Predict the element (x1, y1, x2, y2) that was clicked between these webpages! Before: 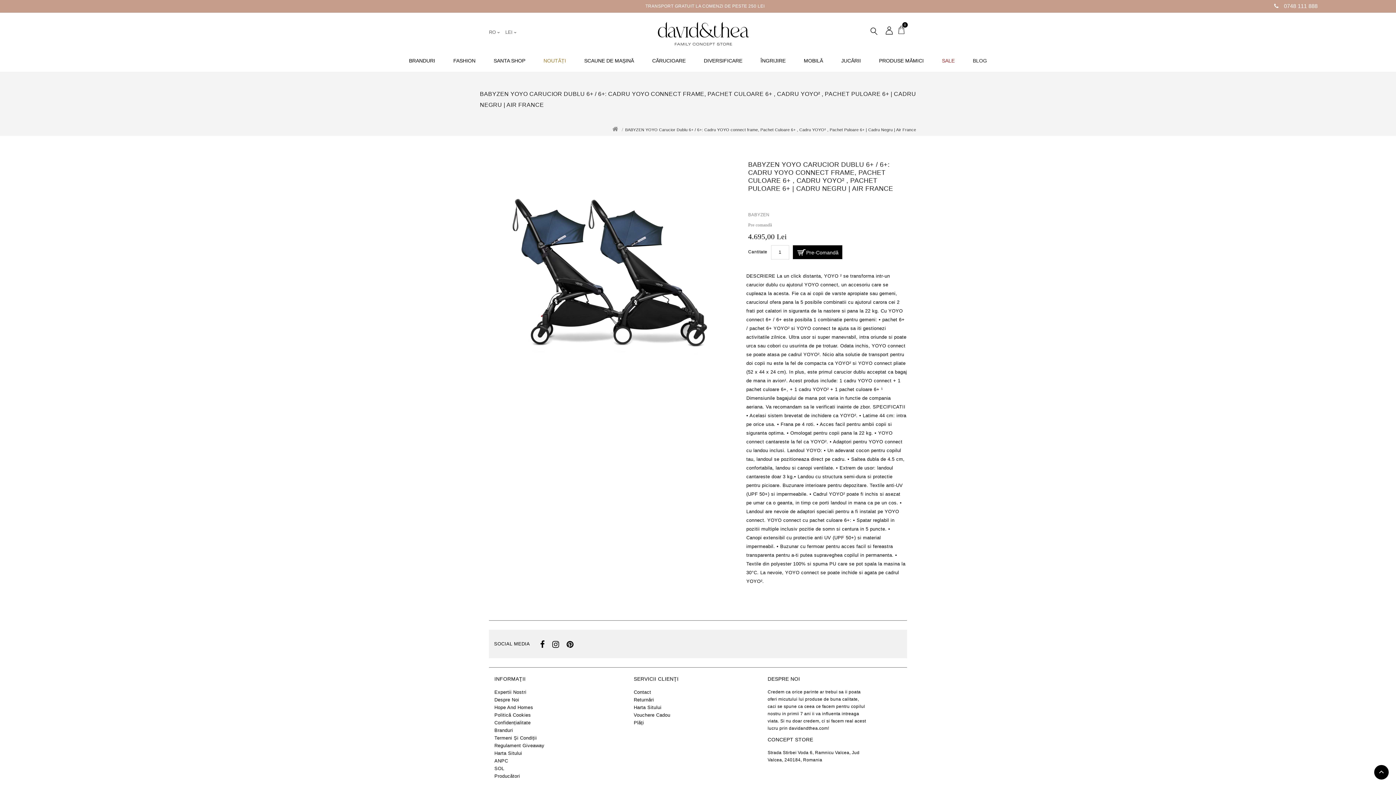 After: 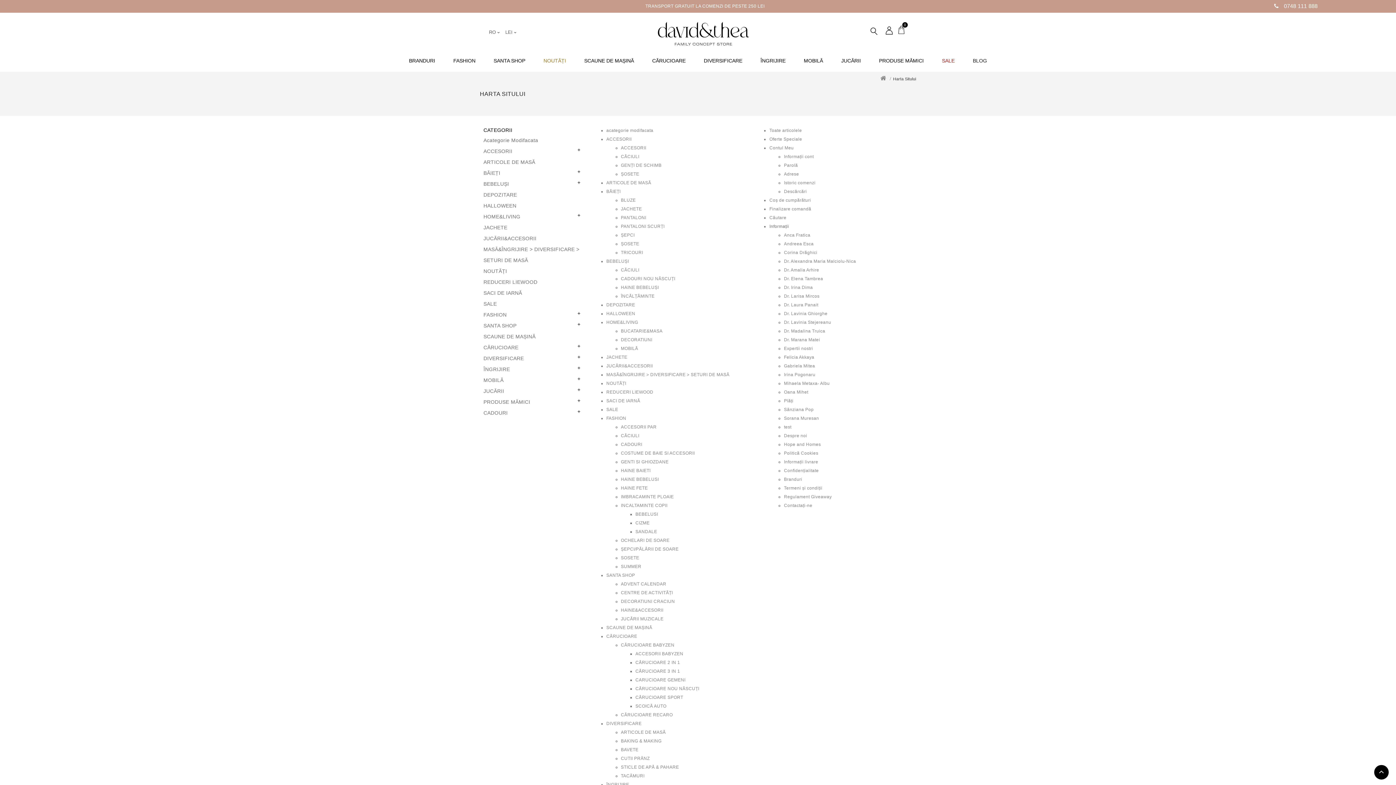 Action: bbox: (494, 750, 522, 756) label: Harta Sitului